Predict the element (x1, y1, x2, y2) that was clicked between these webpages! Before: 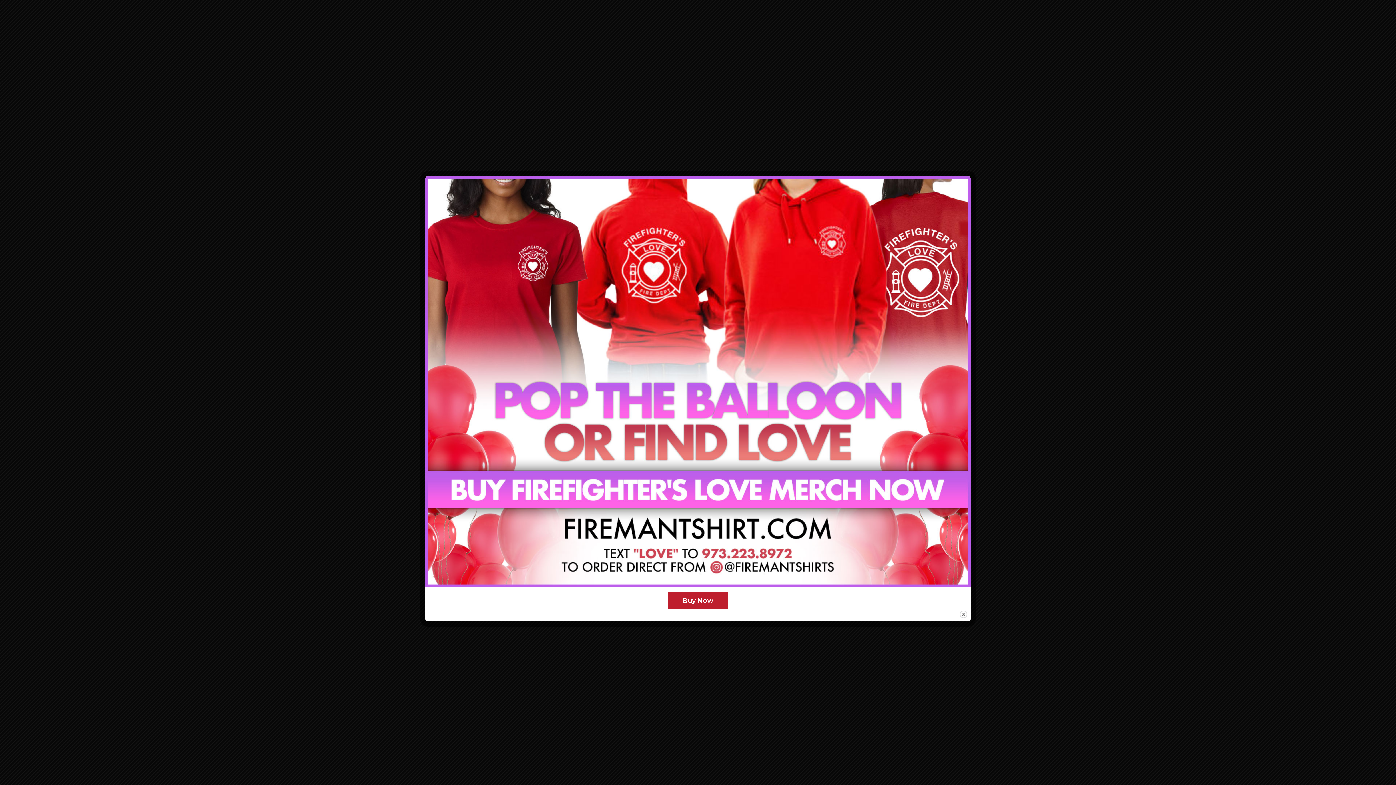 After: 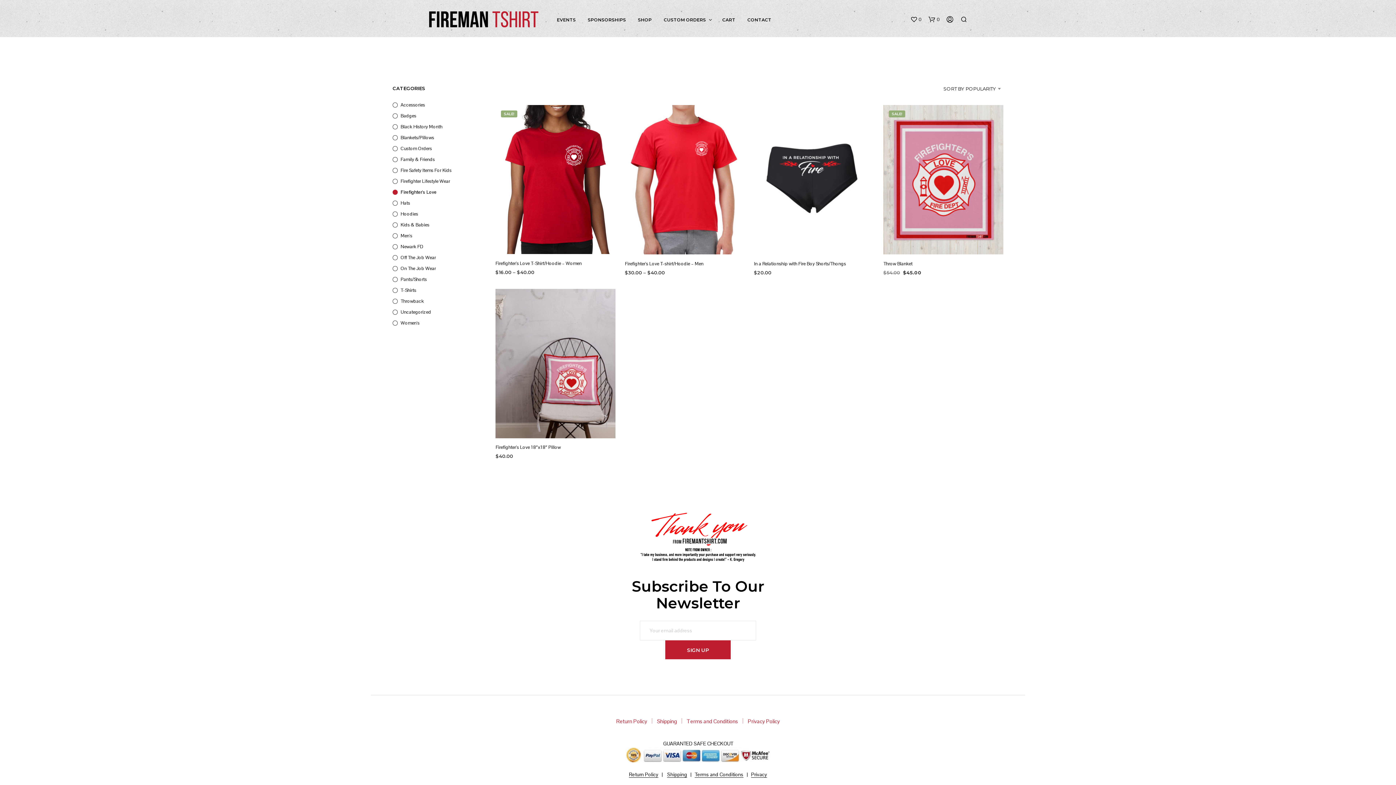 Action: bbox: (668, 592, 728, 609) label: Buy Now